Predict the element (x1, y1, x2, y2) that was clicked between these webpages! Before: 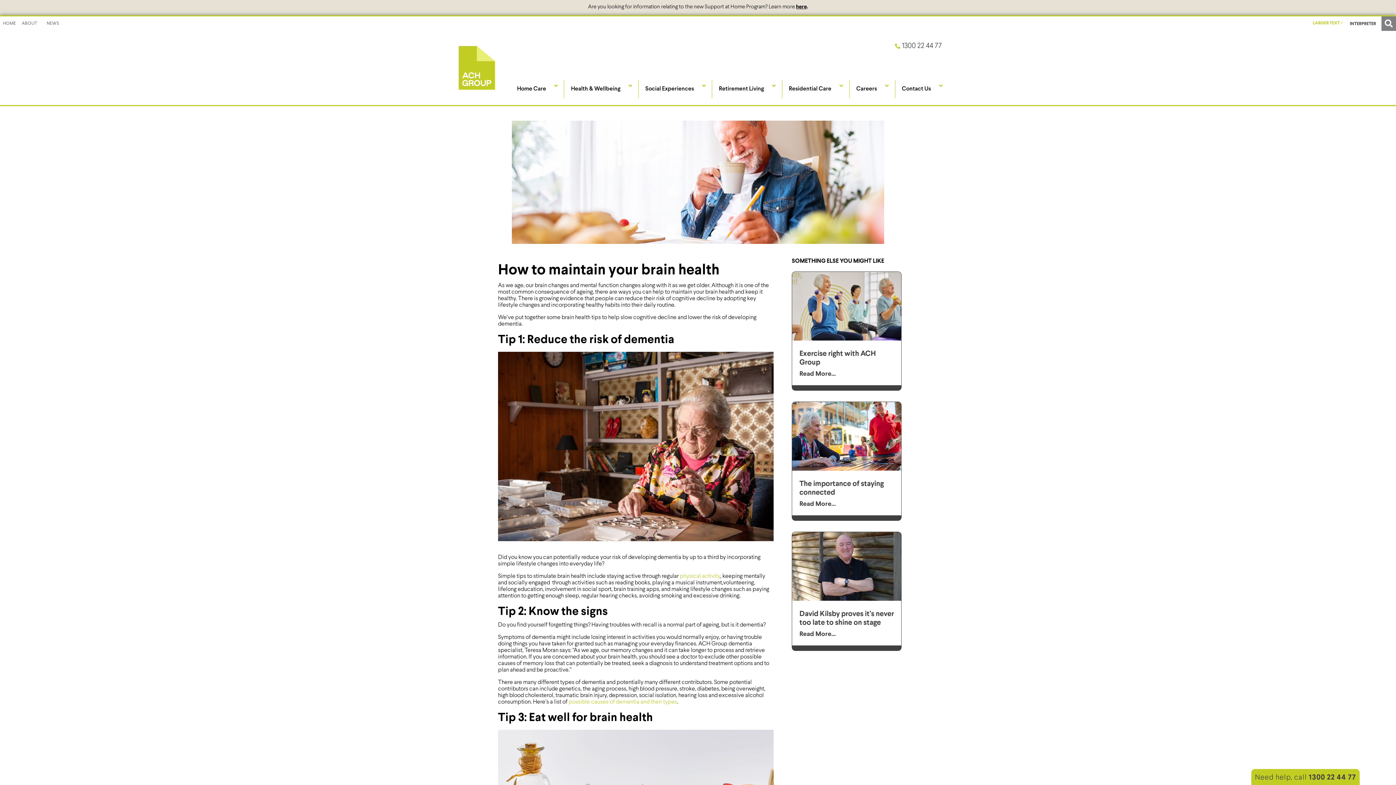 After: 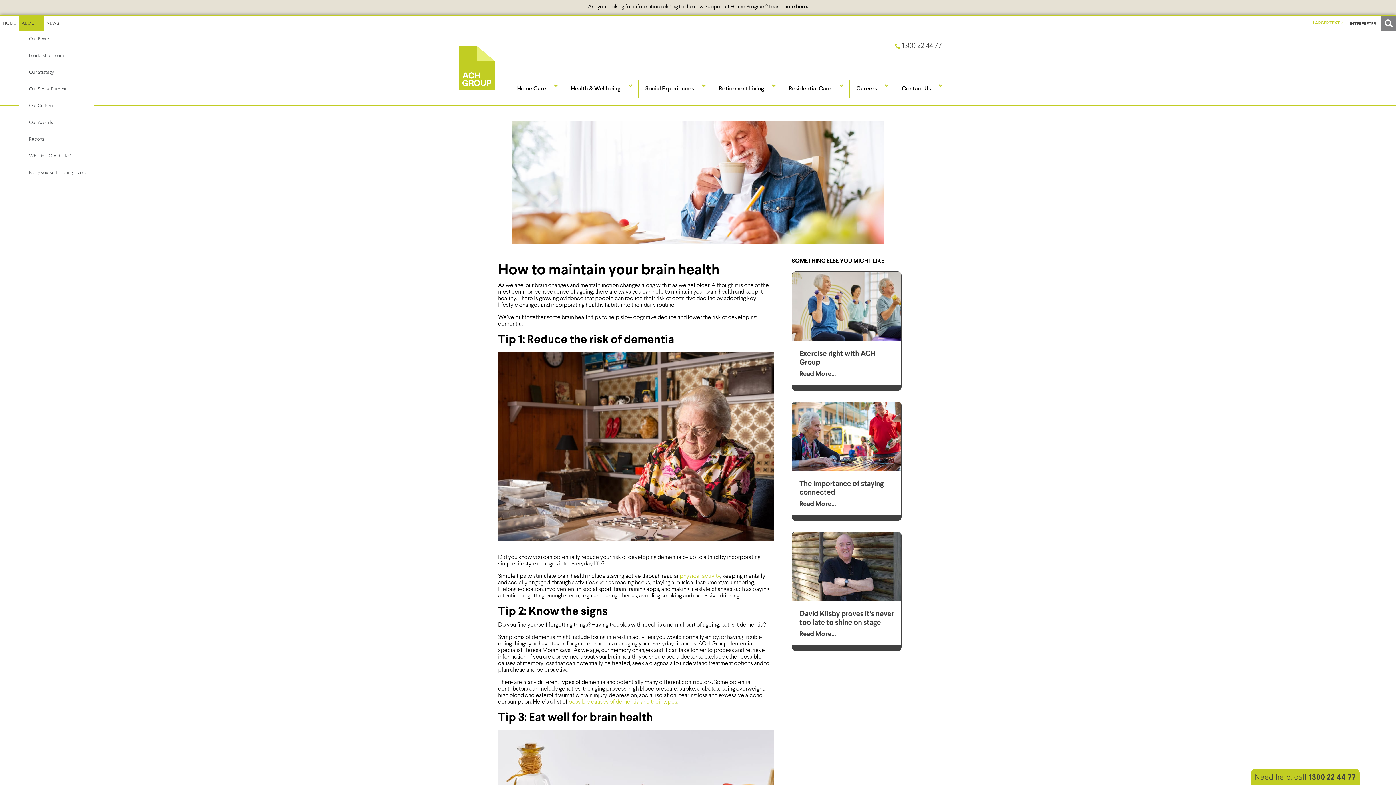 Action: label: ABOUT bbox: (18, 16, 43, 30)